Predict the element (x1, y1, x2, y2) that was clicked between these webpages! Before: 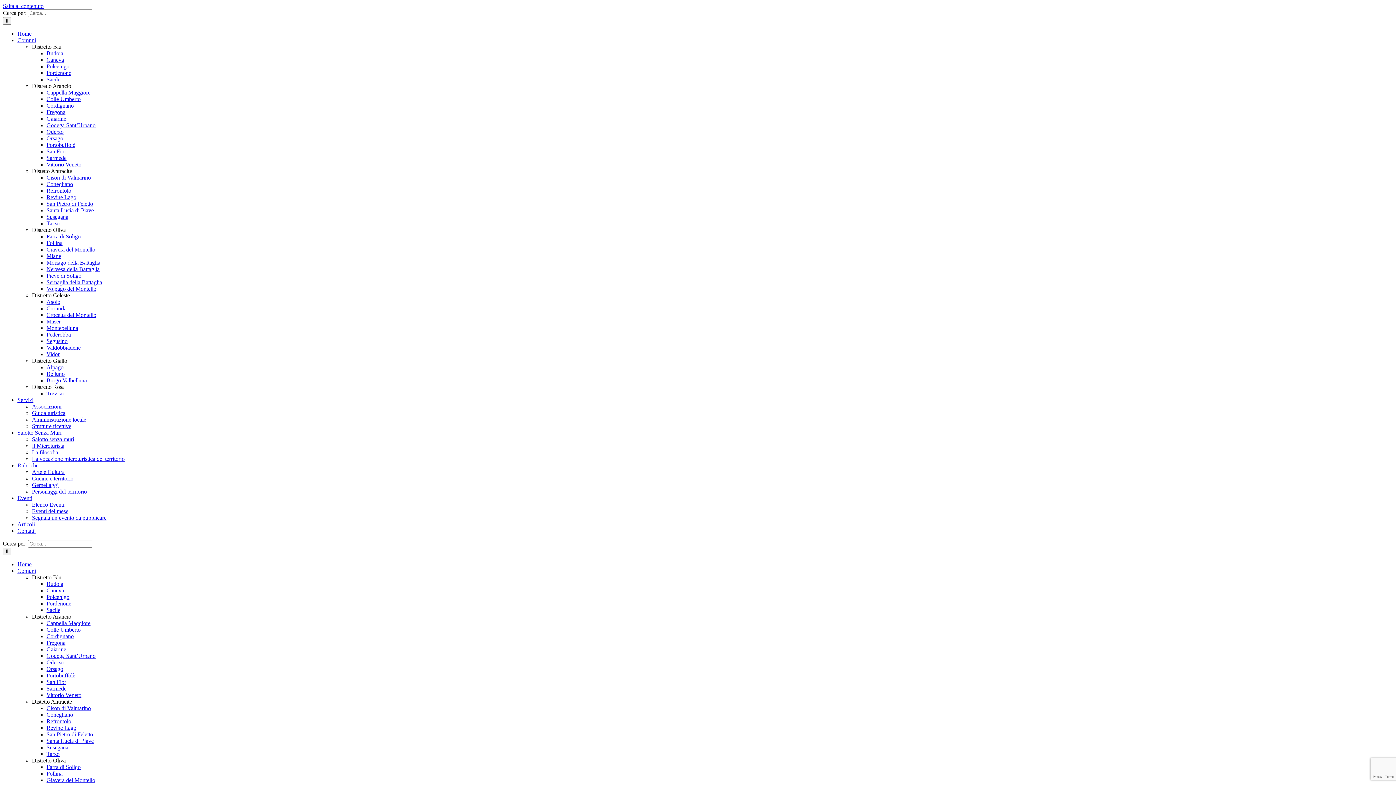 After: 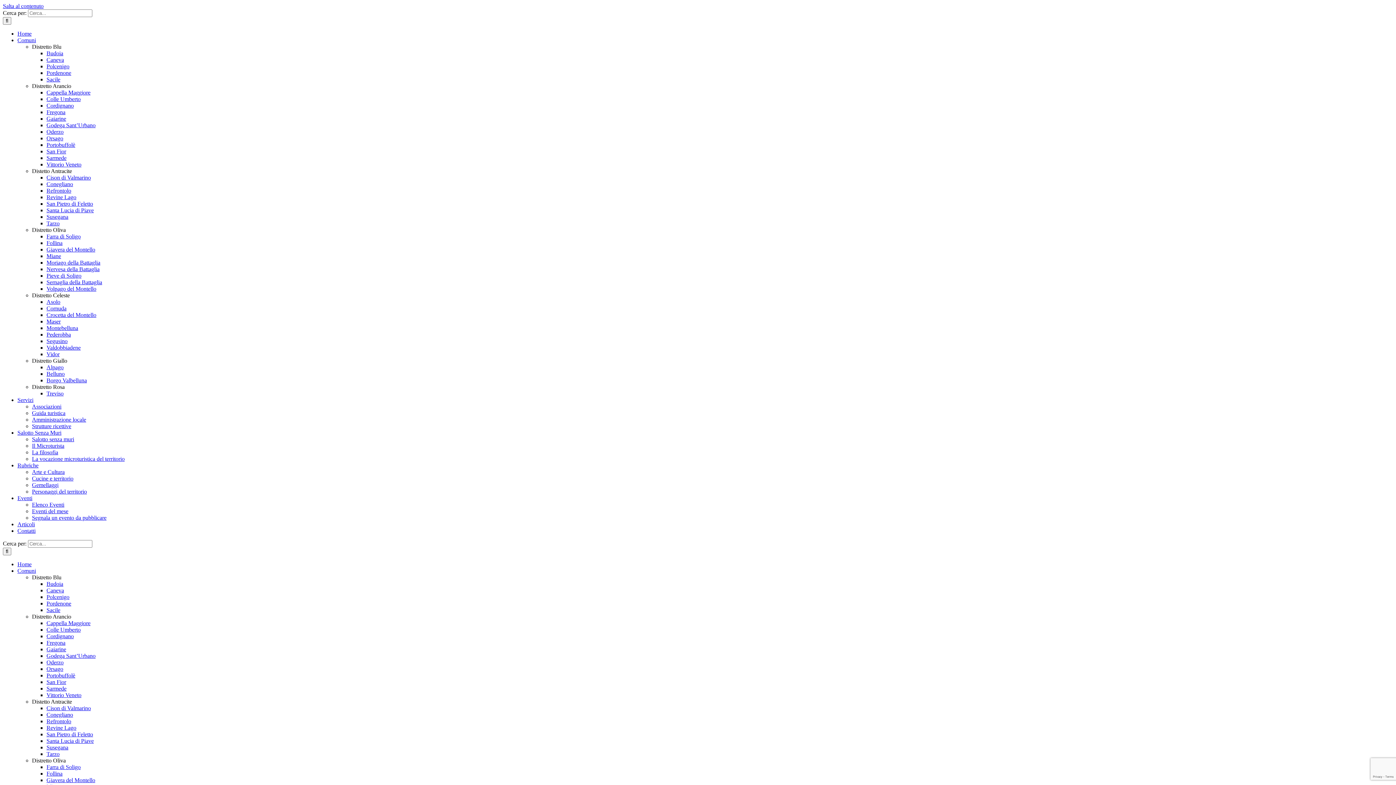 Action: label: Pordenone bbox: (46, 69, 71, 76)